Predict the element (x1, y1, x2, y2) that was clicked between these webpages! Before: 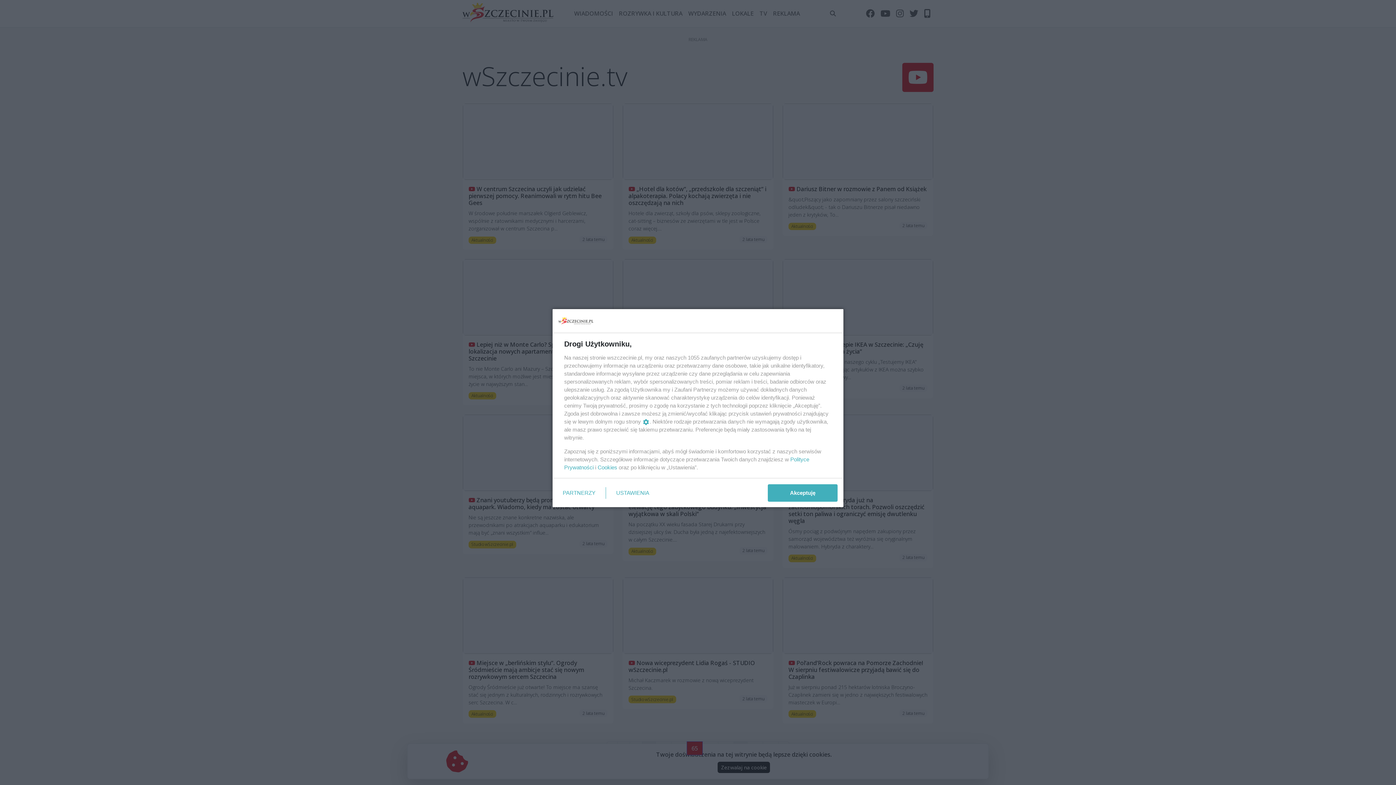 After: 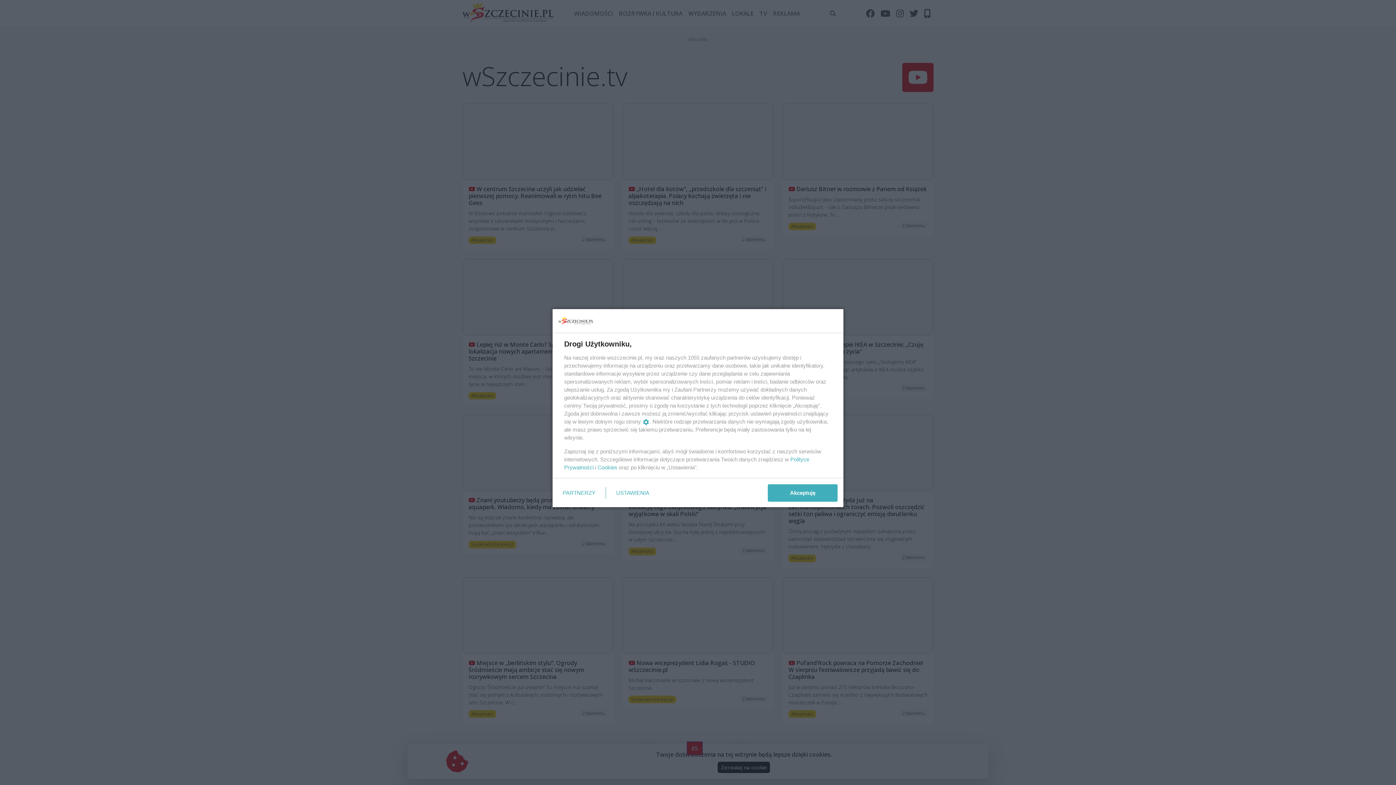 Action: label: Cookies bbox: (597, 464, 617, 470)